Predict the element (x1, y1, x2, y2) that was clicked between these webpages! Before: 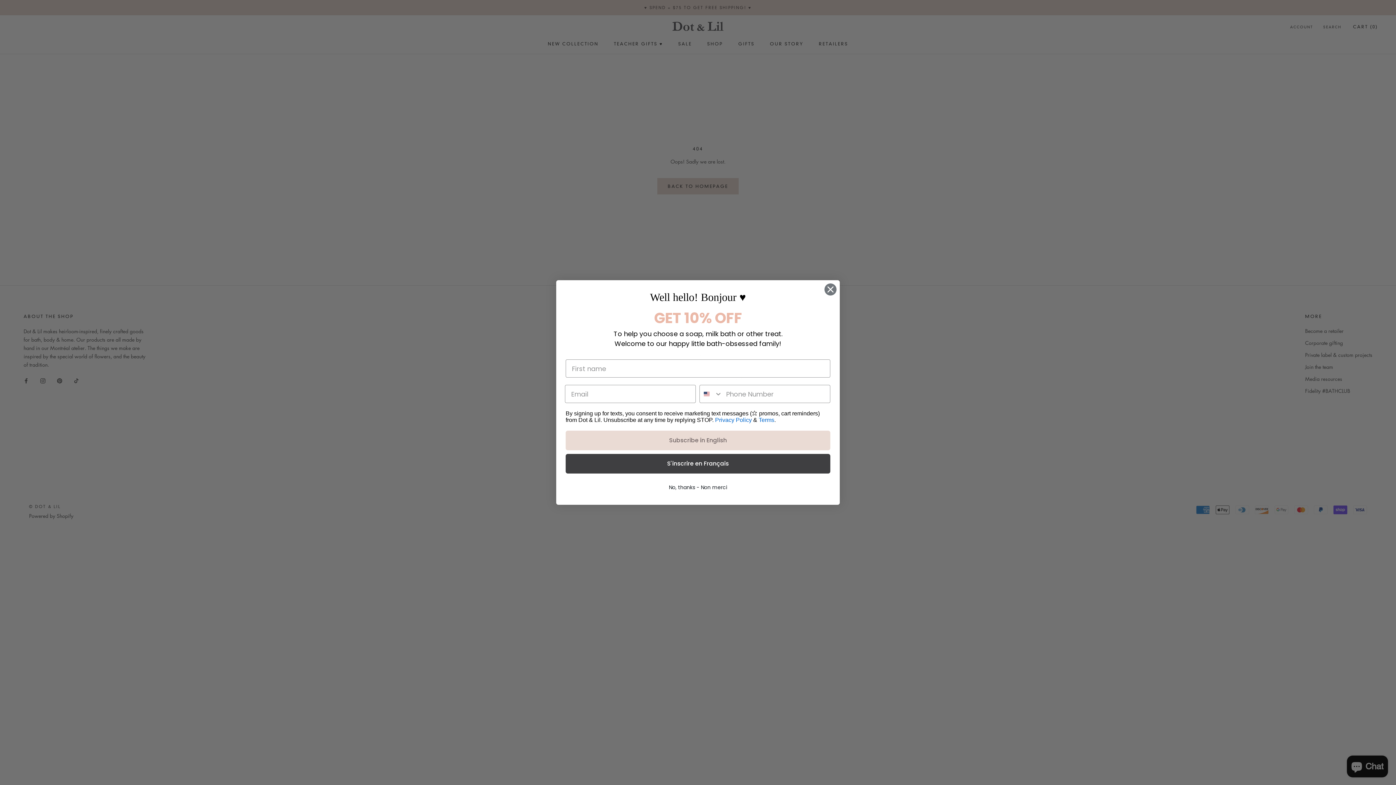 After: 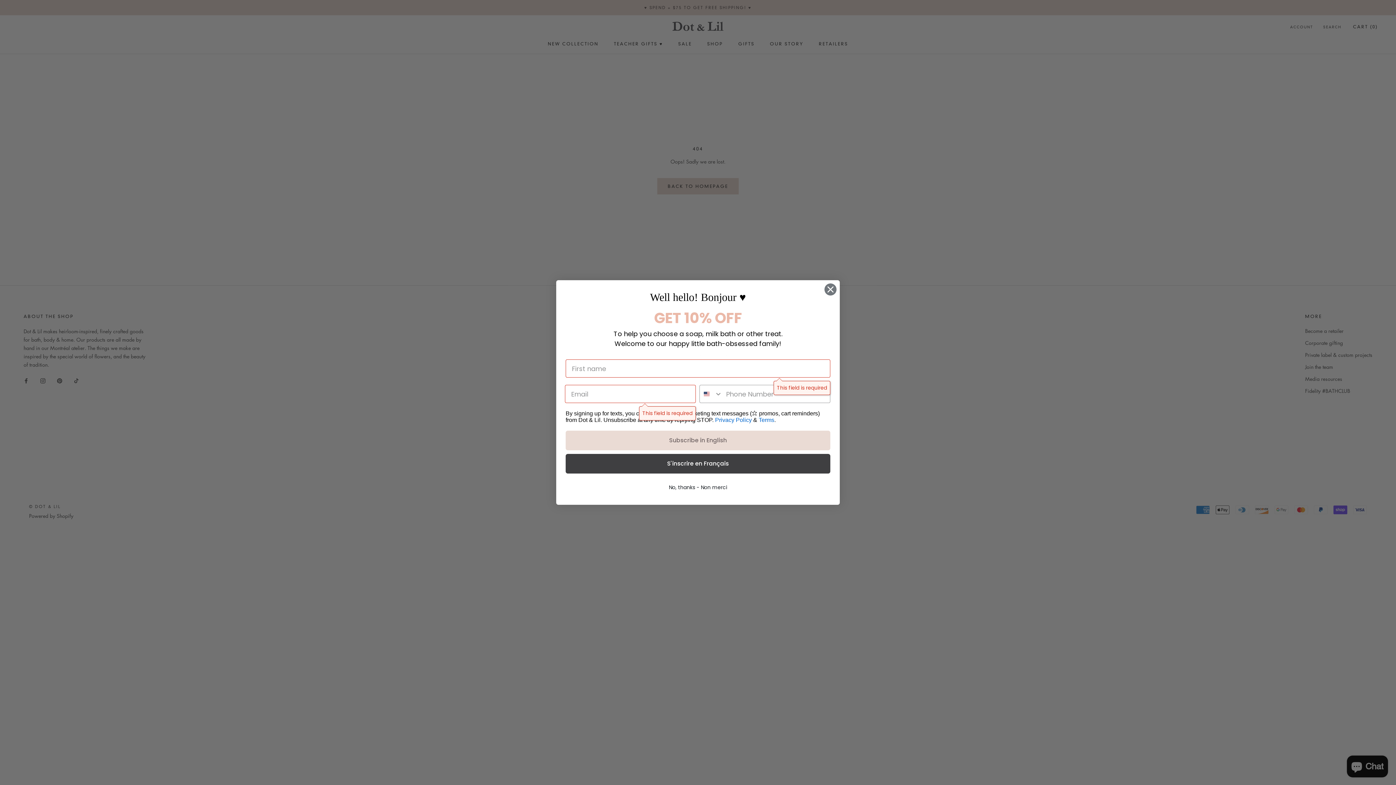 Action: label: Subscribe in English bbox: (565, 430, 830, 450)